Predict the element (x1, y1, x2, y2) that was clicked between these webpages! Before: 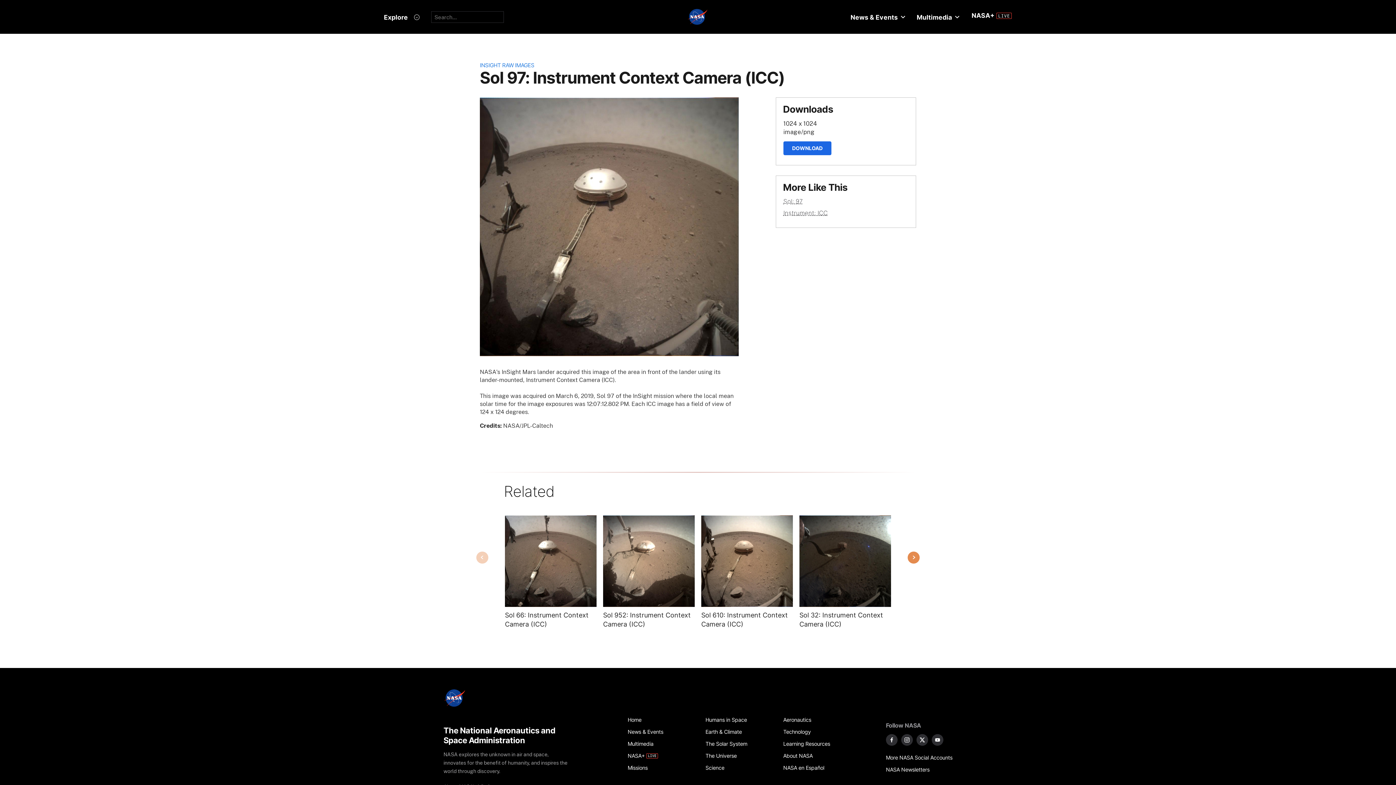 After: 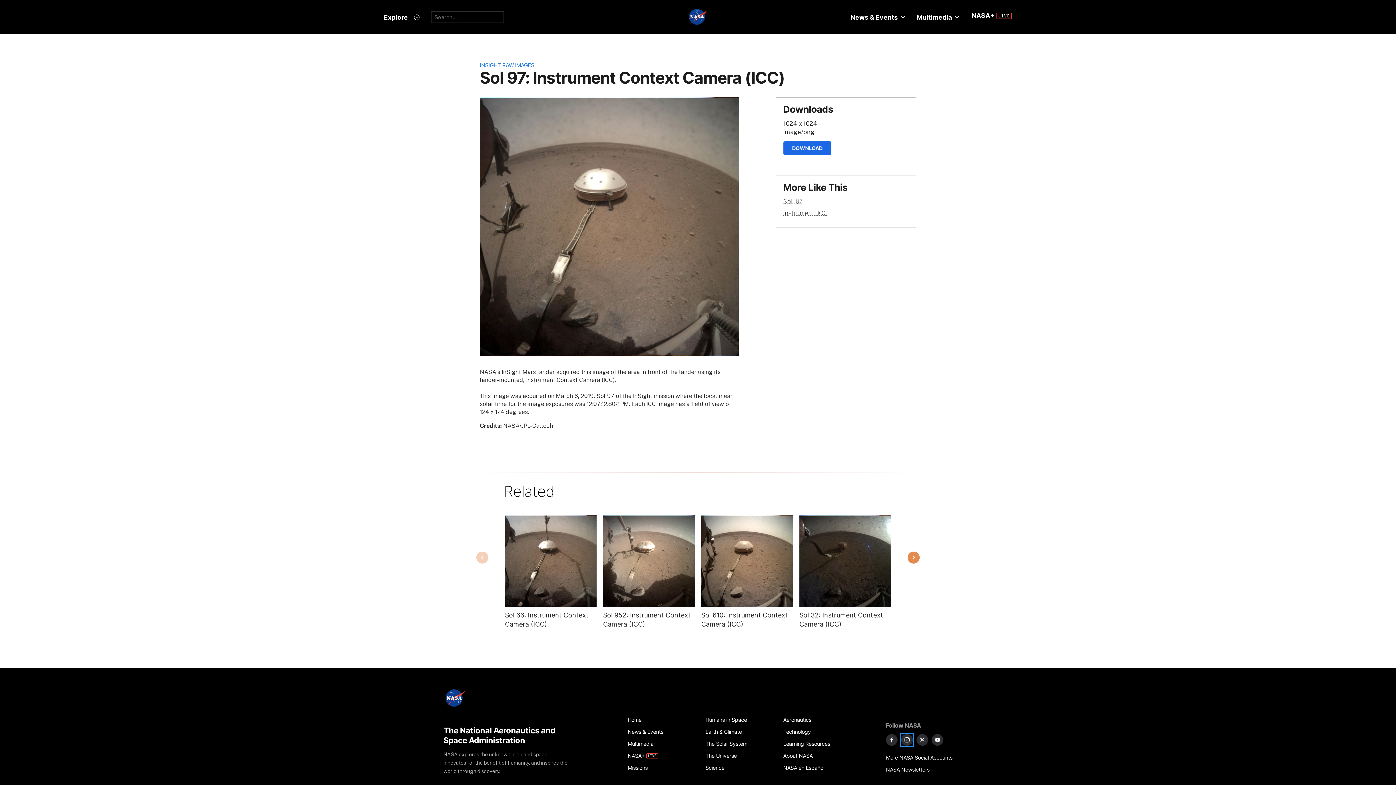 Action: bbox: (901, 734, 913, 746) label: NASA on Instagram